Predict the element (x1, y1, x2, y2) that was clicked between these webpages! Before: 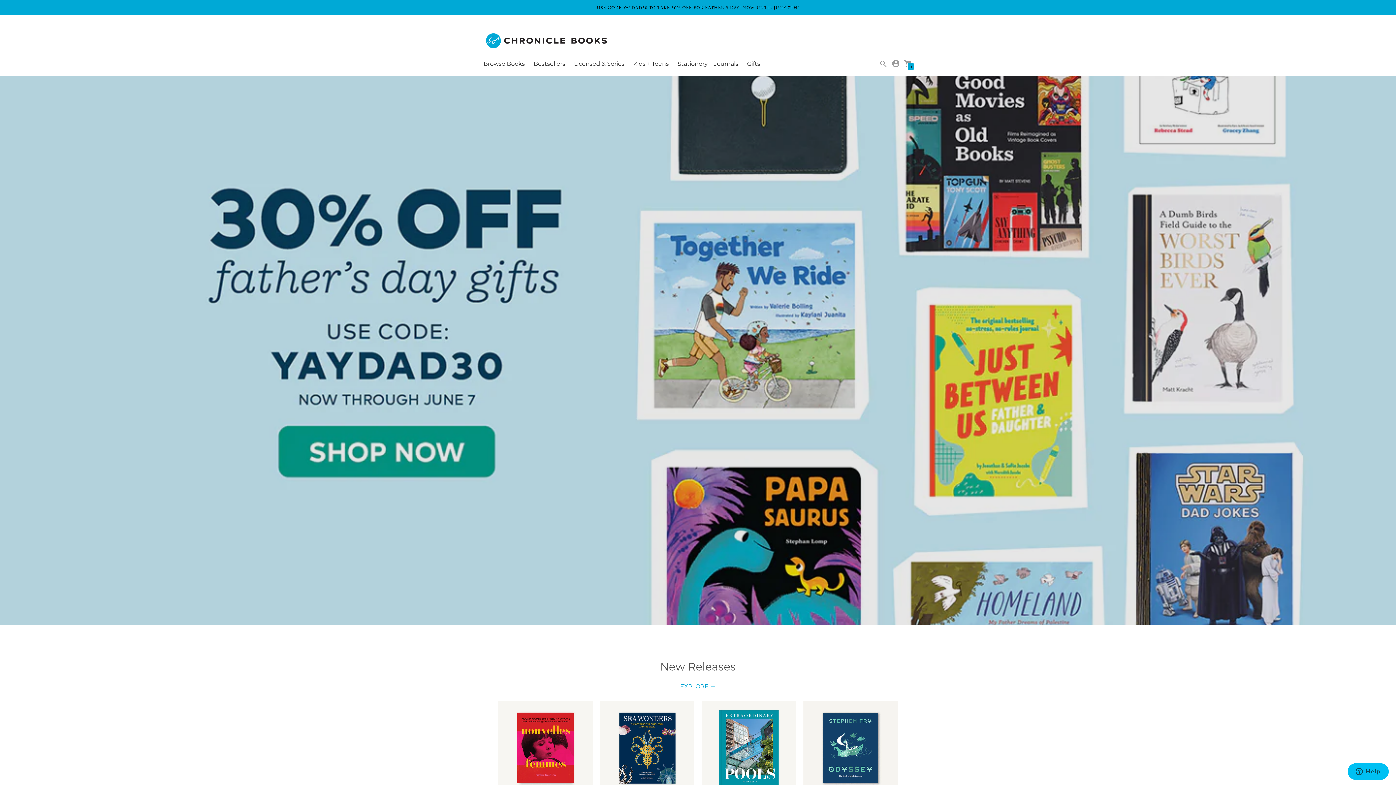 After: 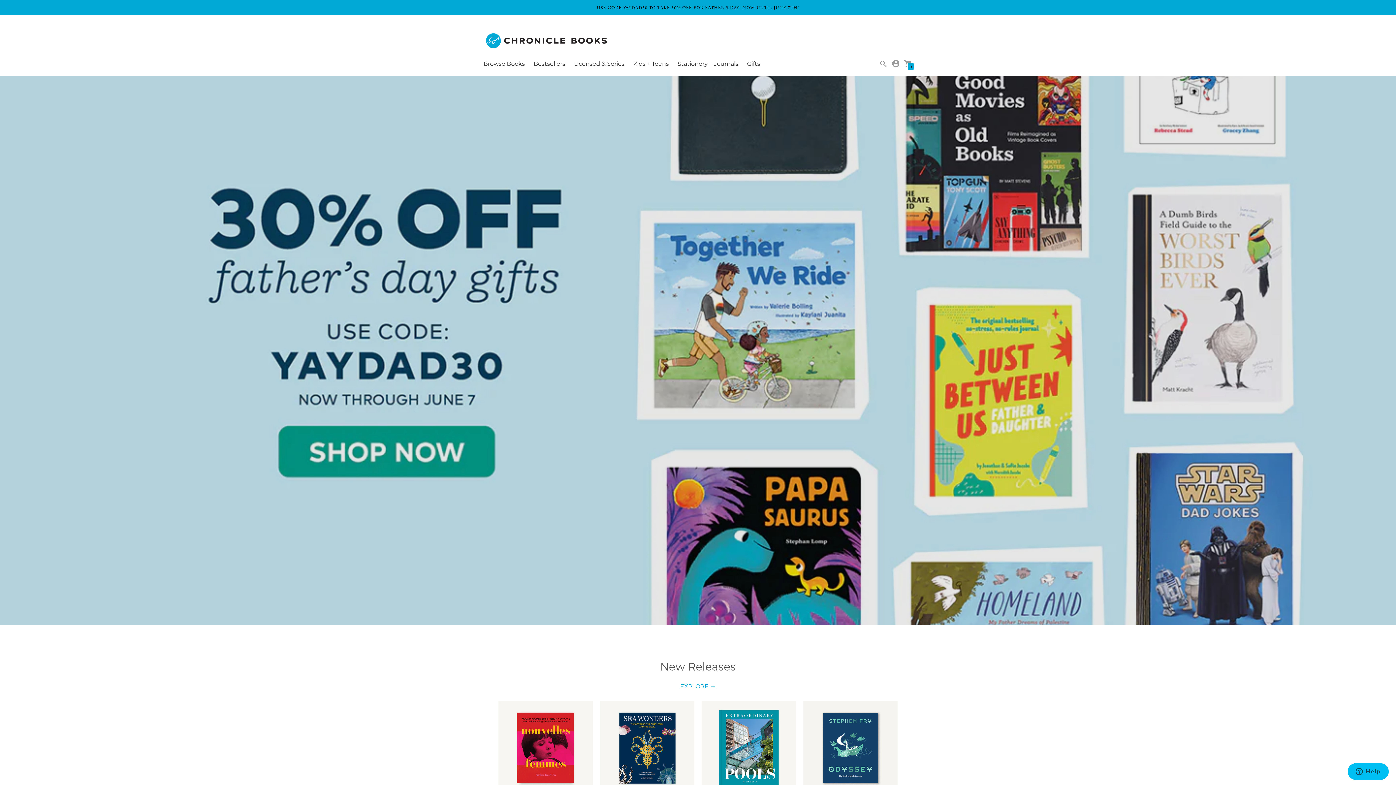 Action: bbox: (483, 29, 610, 51) label: Chronicle Books